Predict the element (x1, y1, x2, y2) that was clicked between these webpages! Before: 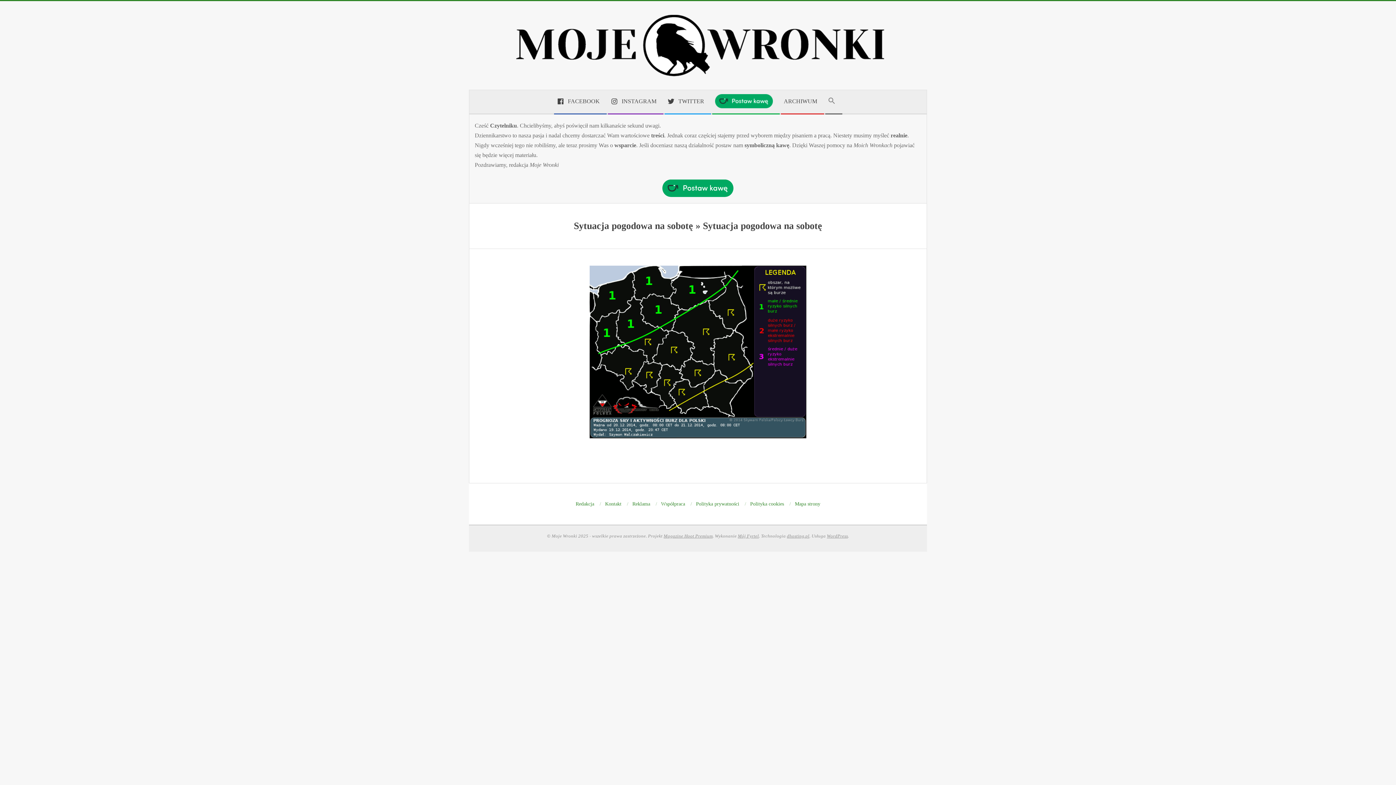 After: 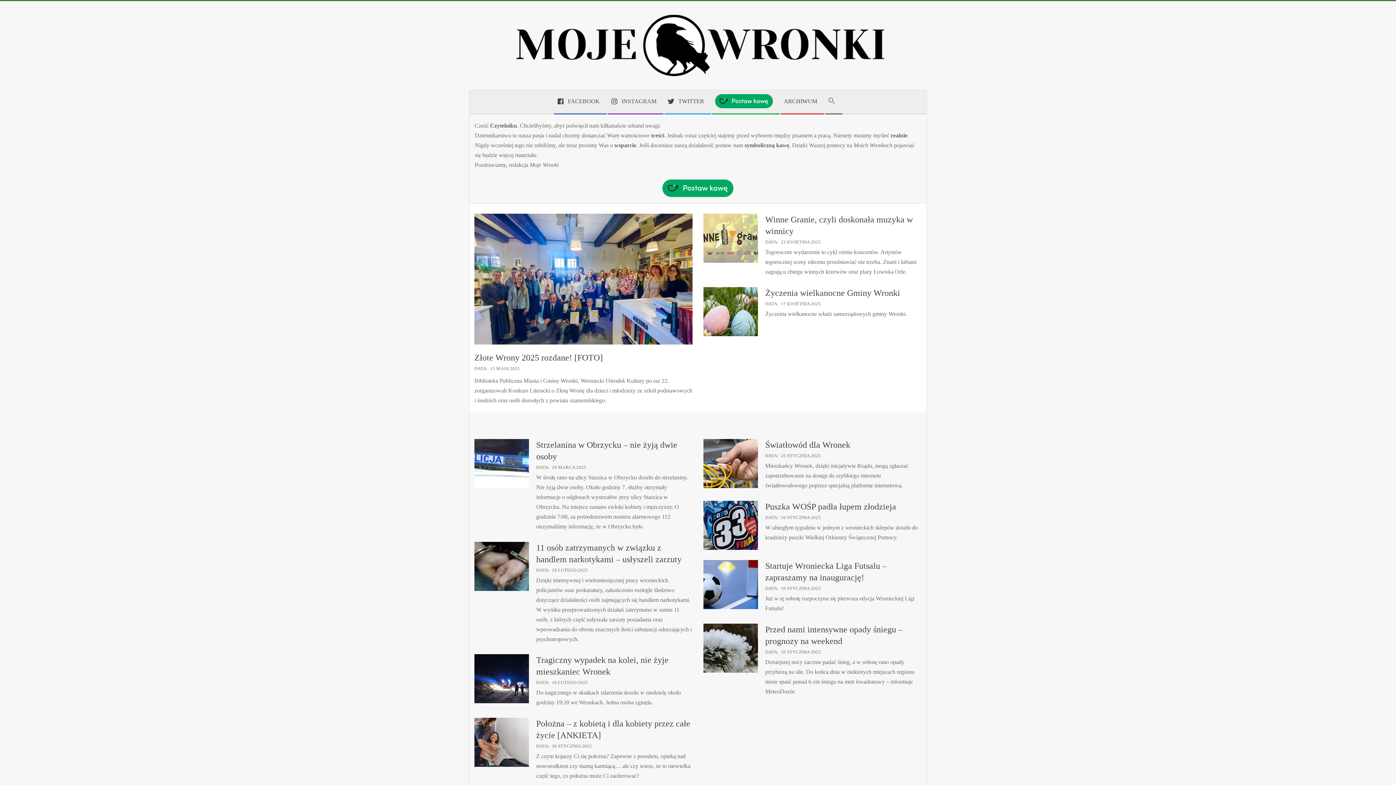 Action: bbox: (512, 13, 884, 77)